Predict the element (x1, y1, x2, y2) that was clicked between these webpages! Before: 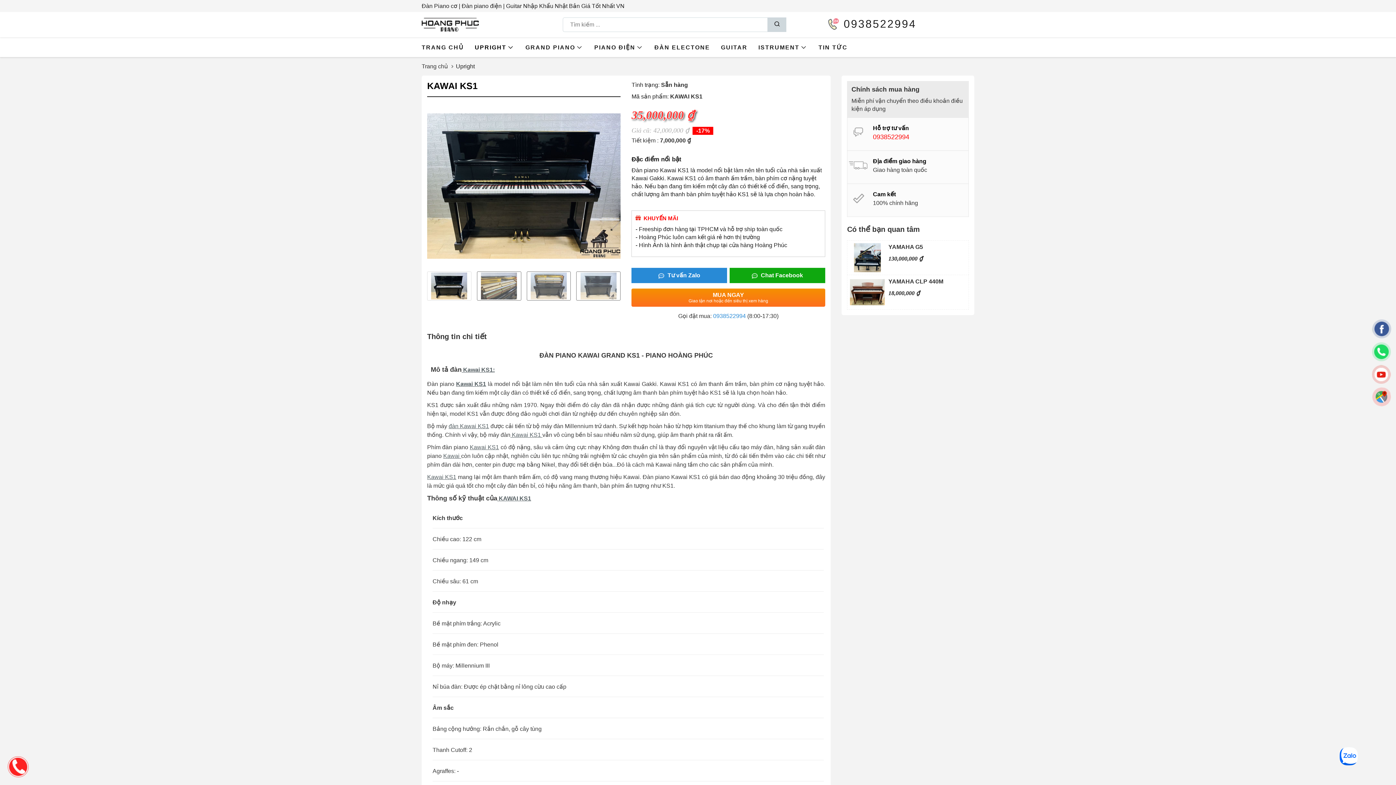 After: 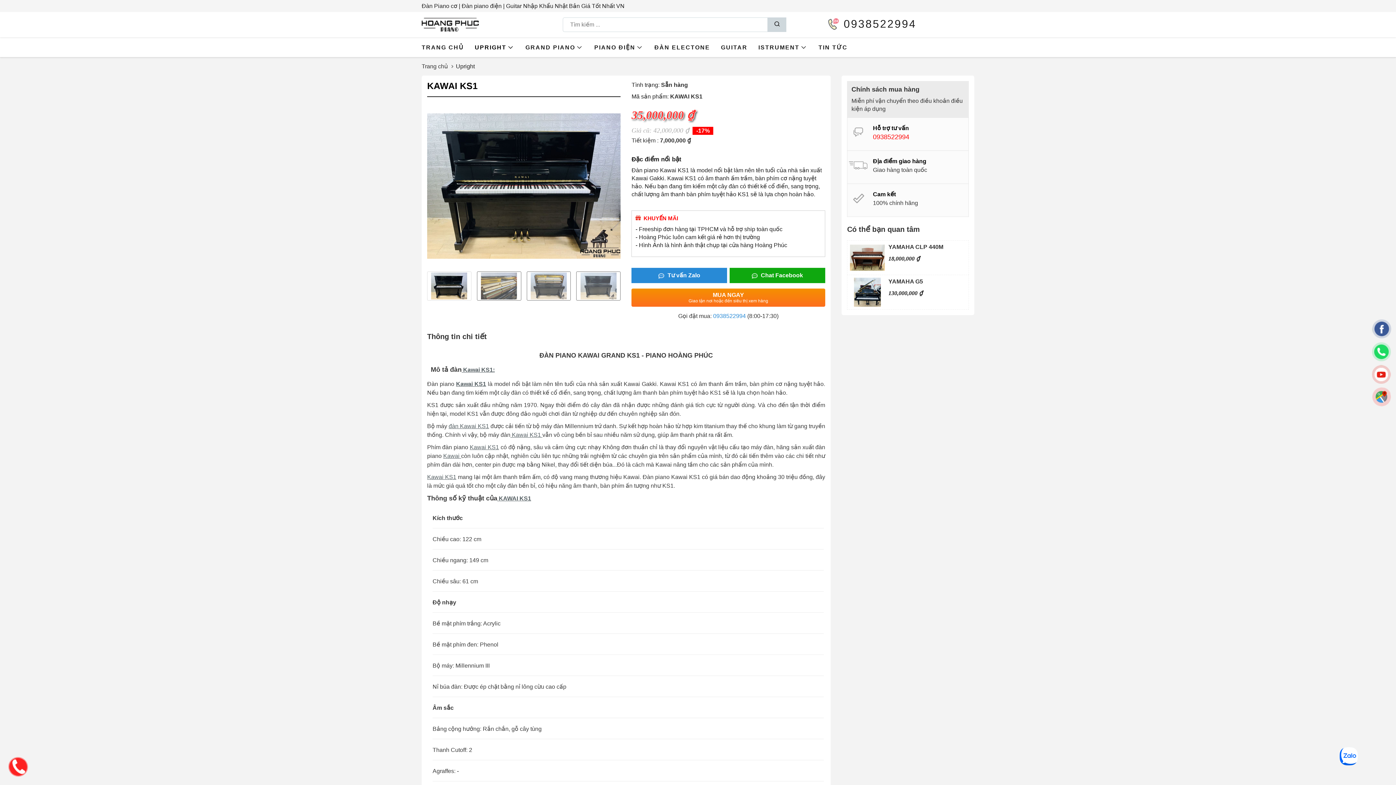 Action: label: Kawai KS1 bbox: (456, 381, 486, 387)